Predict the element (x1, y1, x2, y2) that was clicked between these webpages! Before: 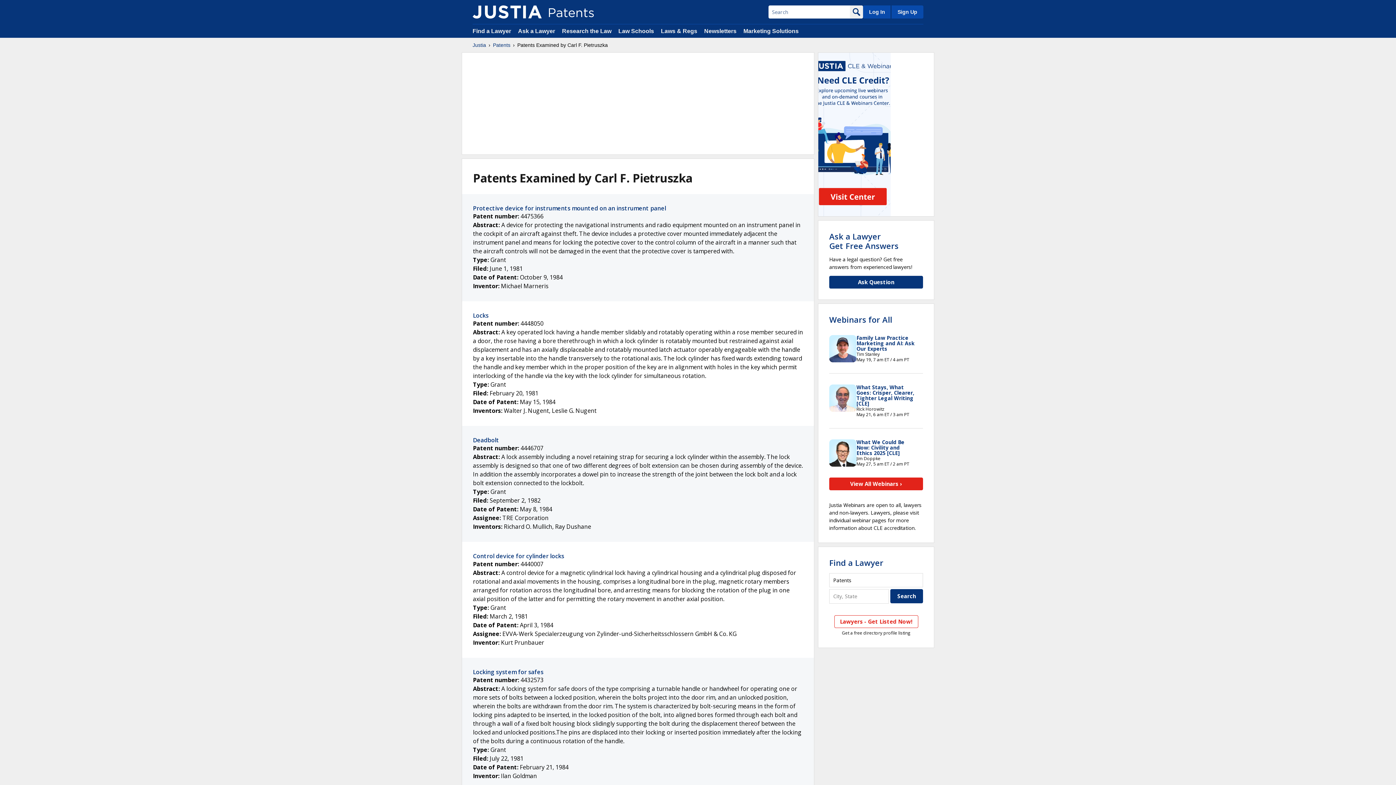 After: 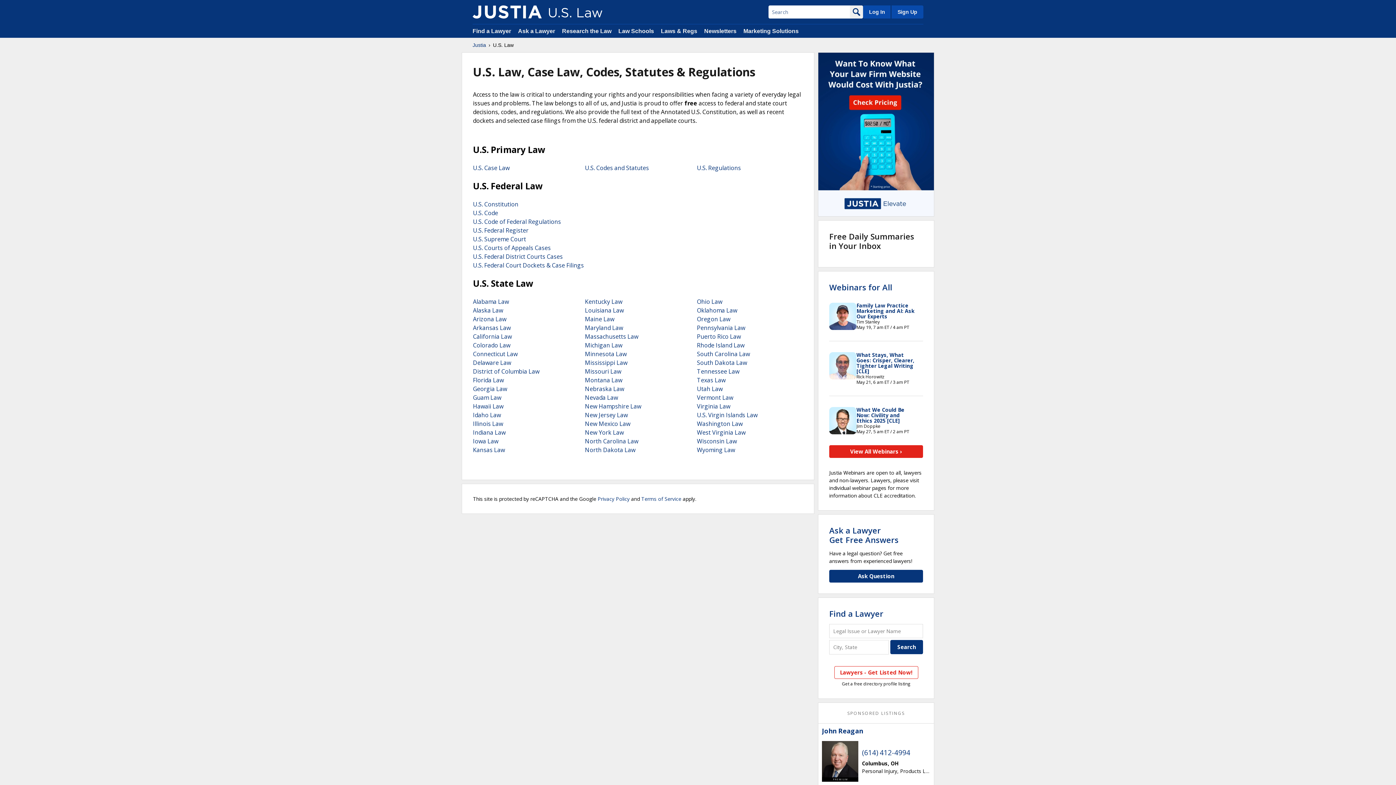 Action: label: Laws & Regs bbox: (661, 28, 697, 34)